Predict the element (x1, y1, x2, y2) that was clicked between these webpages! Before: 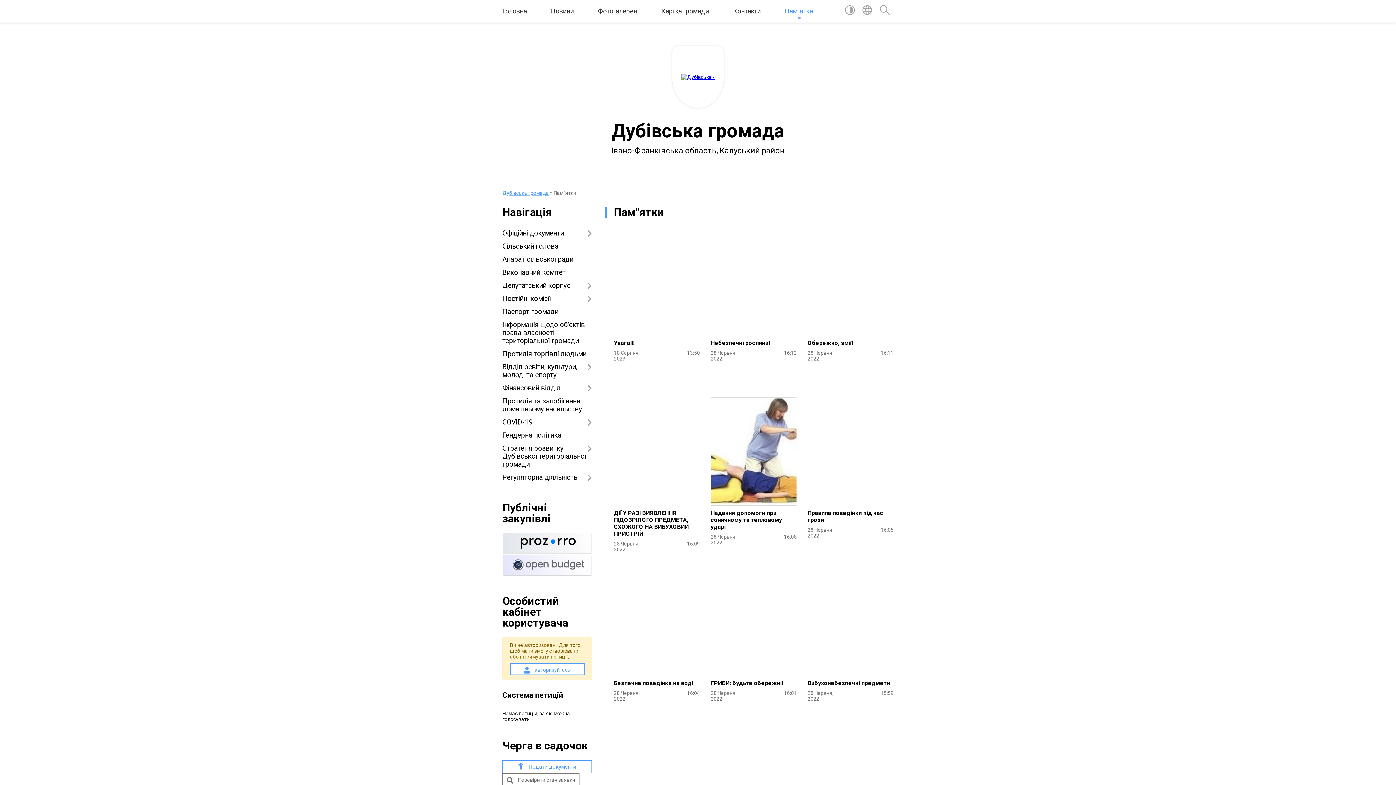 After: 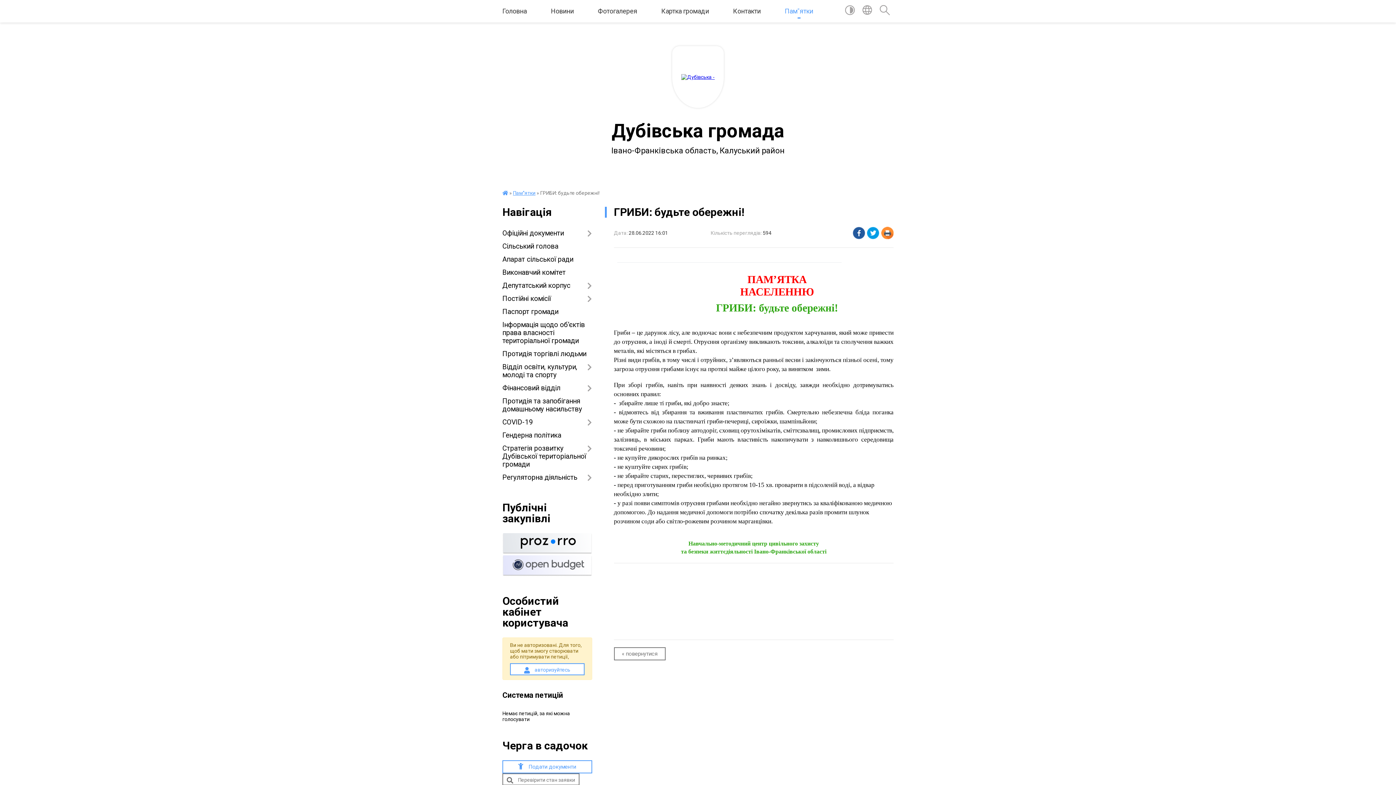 Action: bbox: (710, 567, 796, 676) label: 
Читати новину